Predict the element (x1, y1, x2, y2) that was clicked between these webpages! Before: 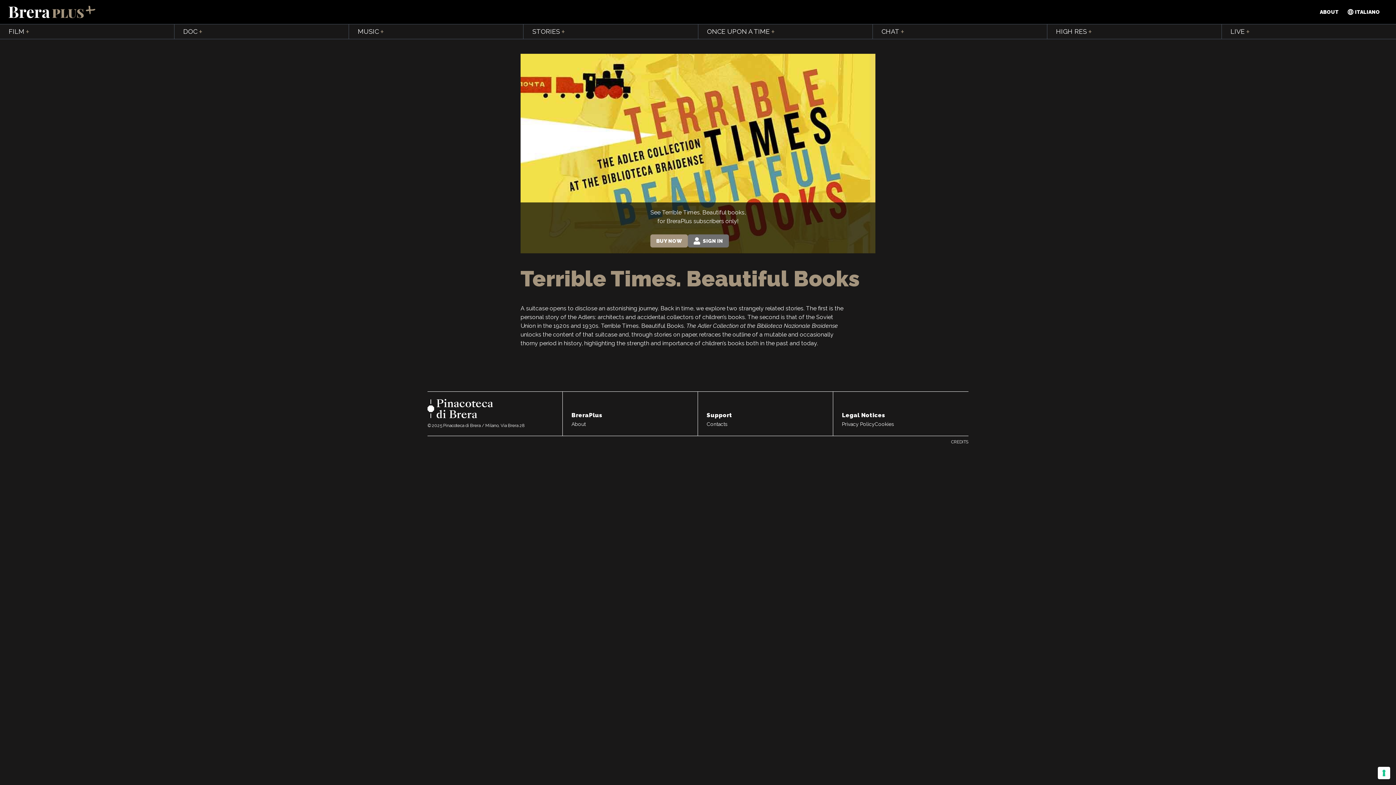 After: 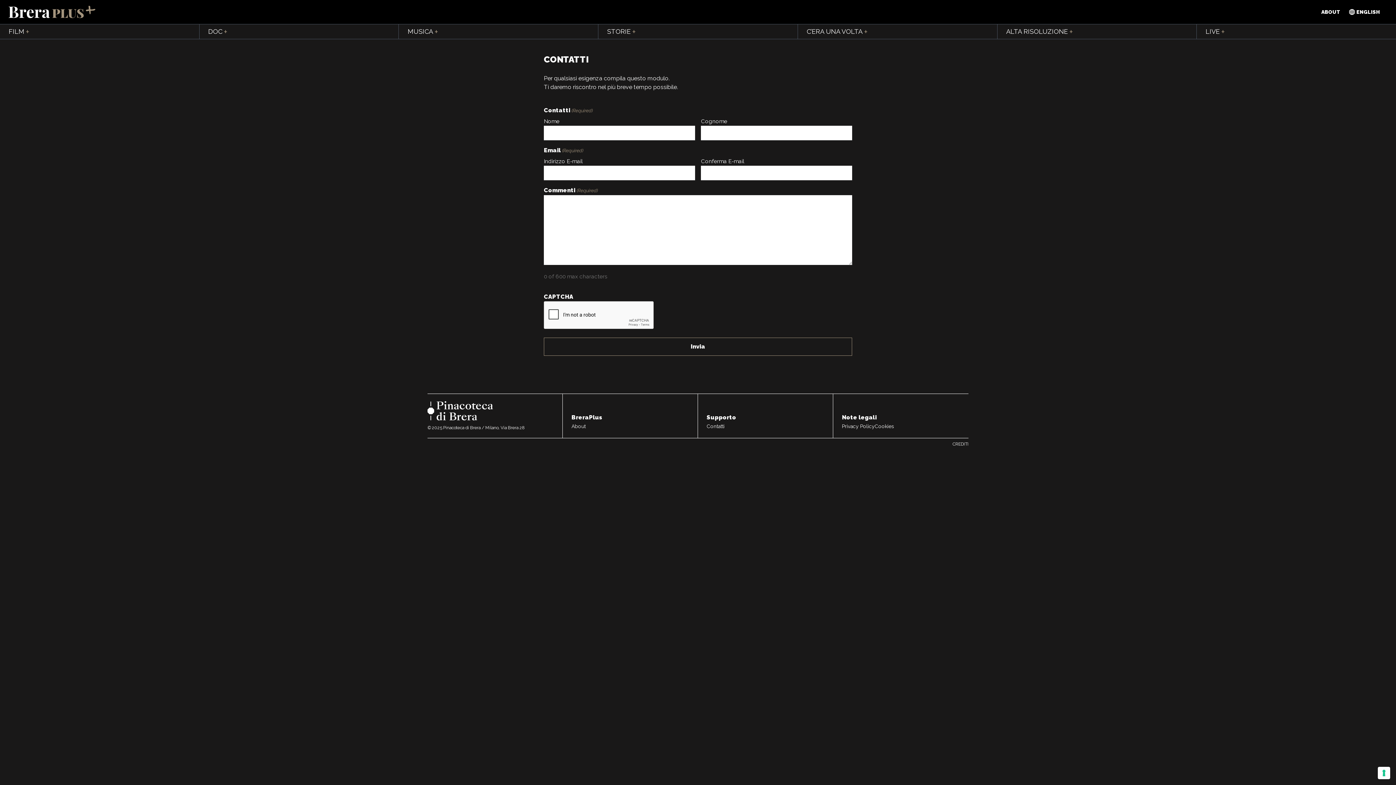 Action: label: Contacts bbox: (706, 421, 727, 427)